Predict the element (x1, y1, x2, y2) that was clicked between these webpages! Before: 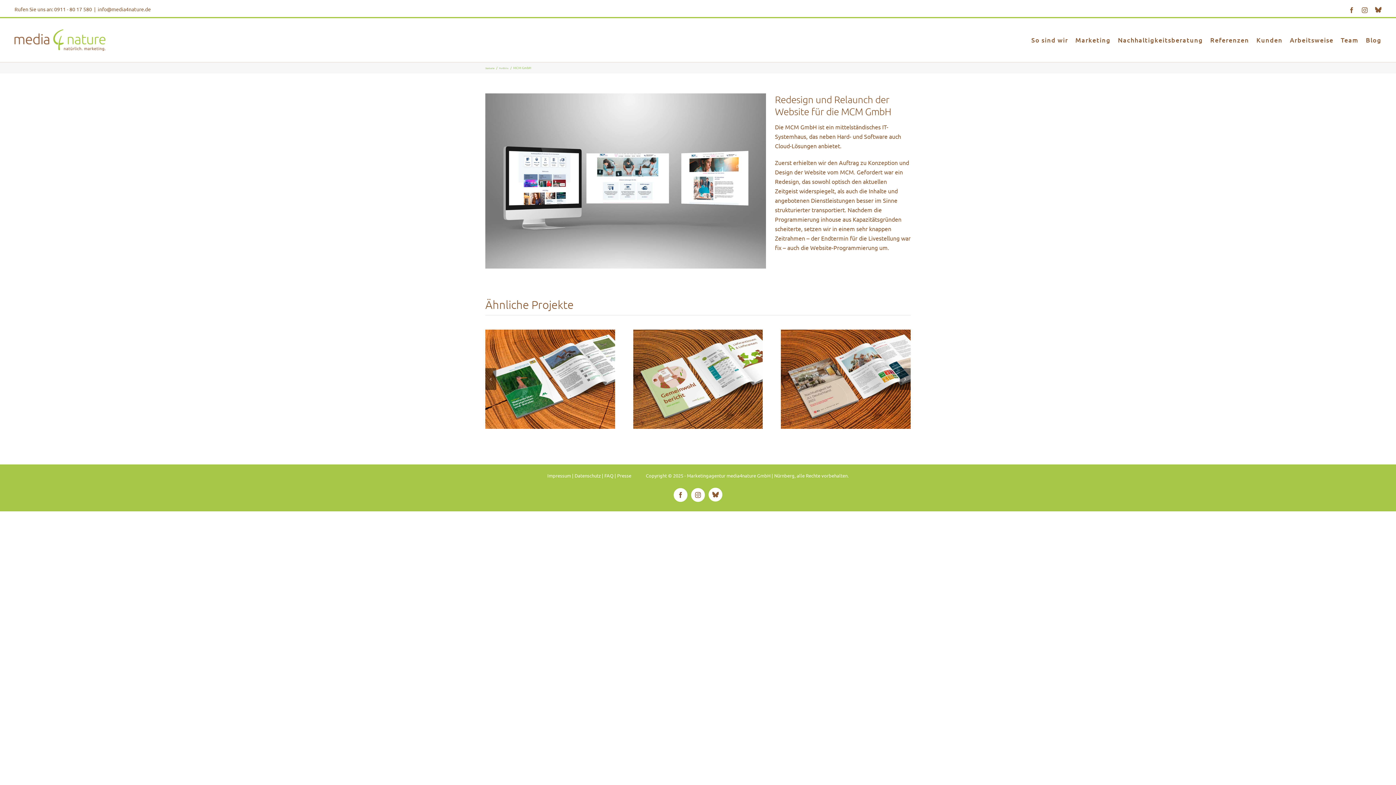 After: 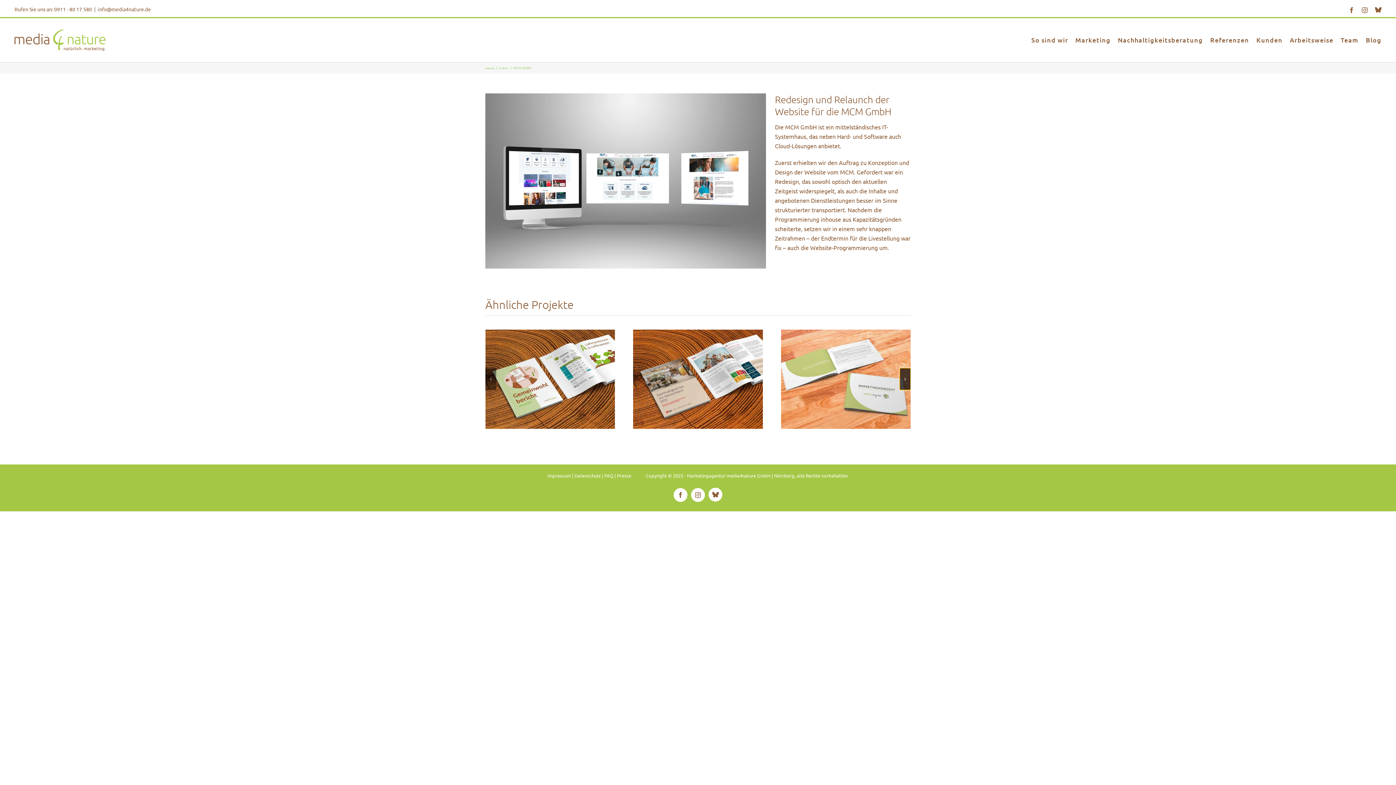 Action: label: Next slide bbox: (900, 368, 910, 390)